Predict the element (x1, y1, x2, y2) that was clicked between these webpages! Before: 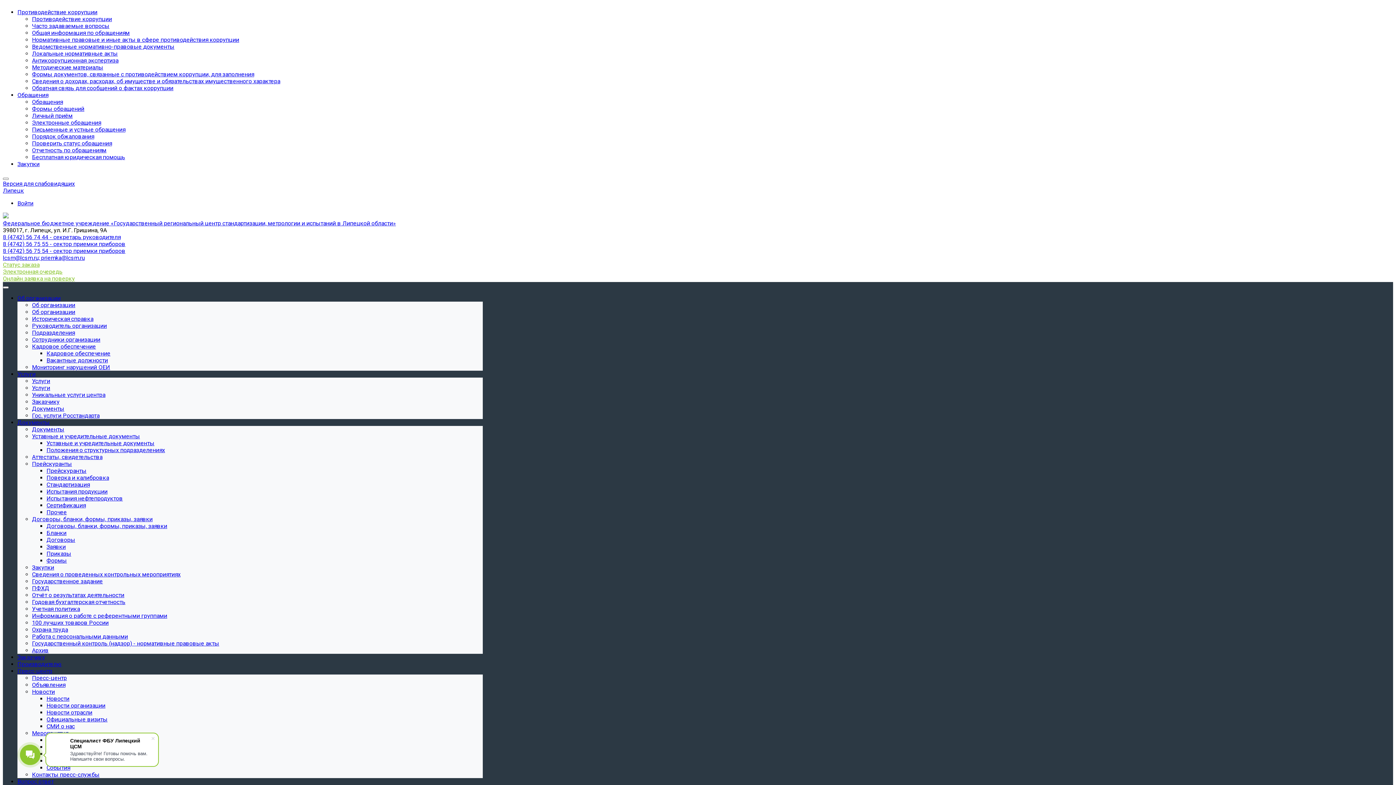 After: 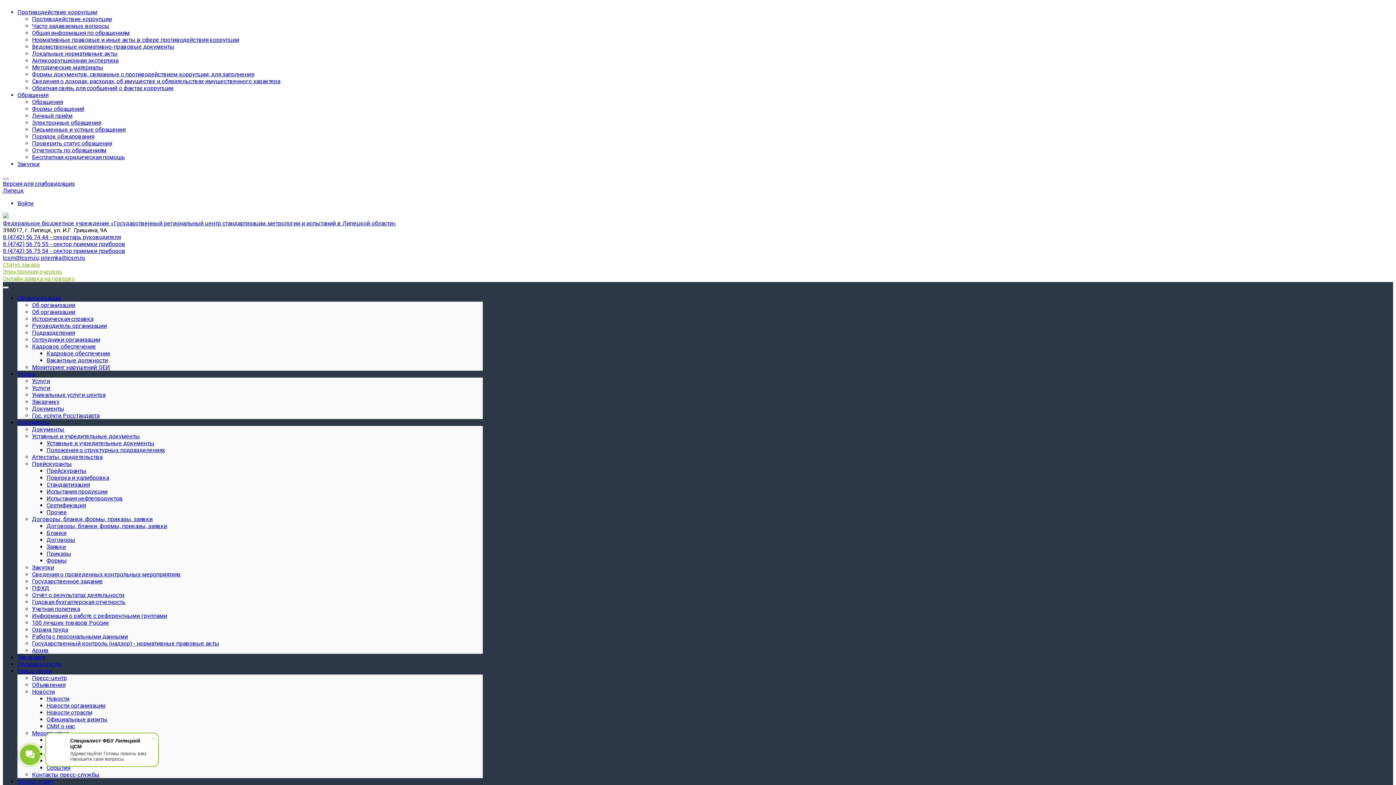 Action: label: Формы обращений bbox: (32, 105, 84, 112)